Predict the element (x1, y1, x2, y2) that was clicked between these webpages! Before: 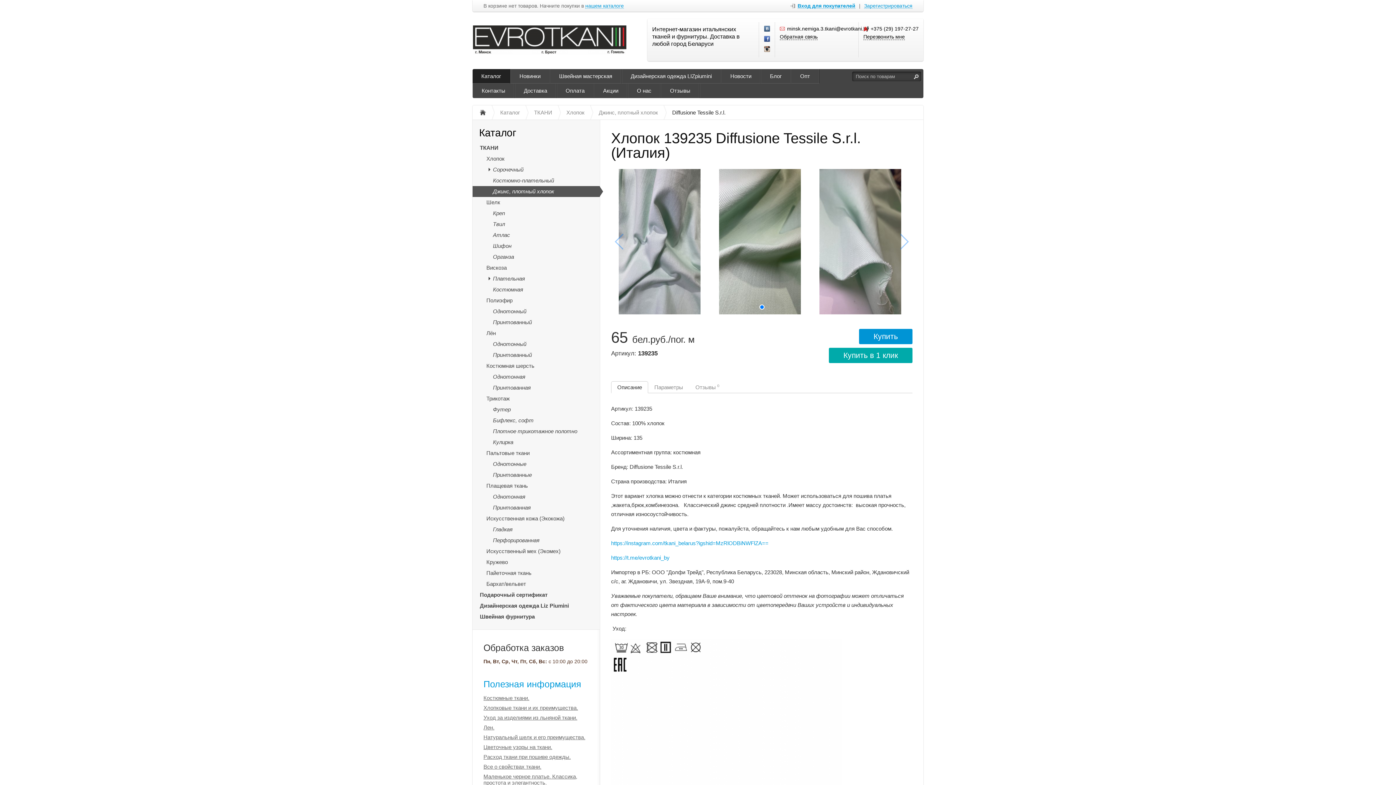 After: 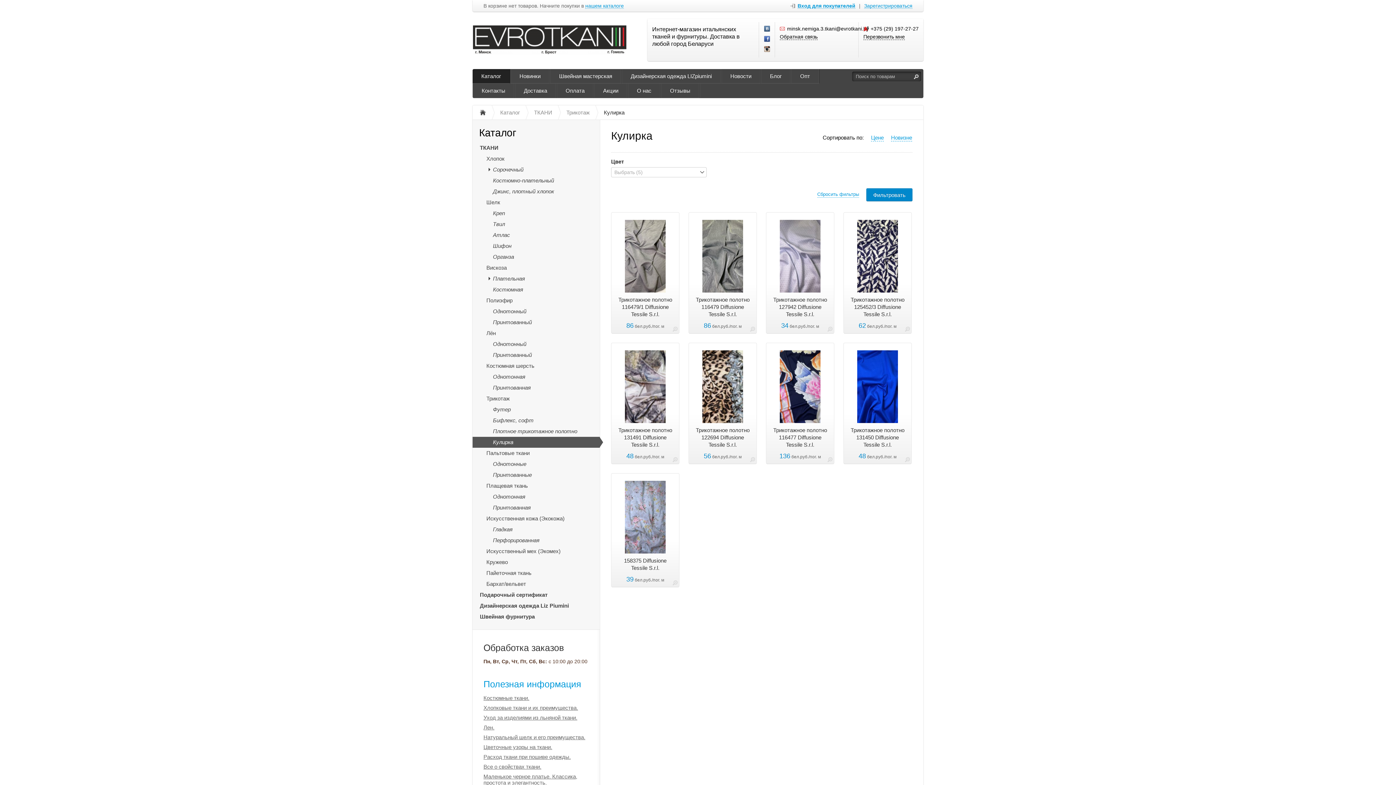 Action: label: Кулирка bbox: (472, 437, 600, 448)